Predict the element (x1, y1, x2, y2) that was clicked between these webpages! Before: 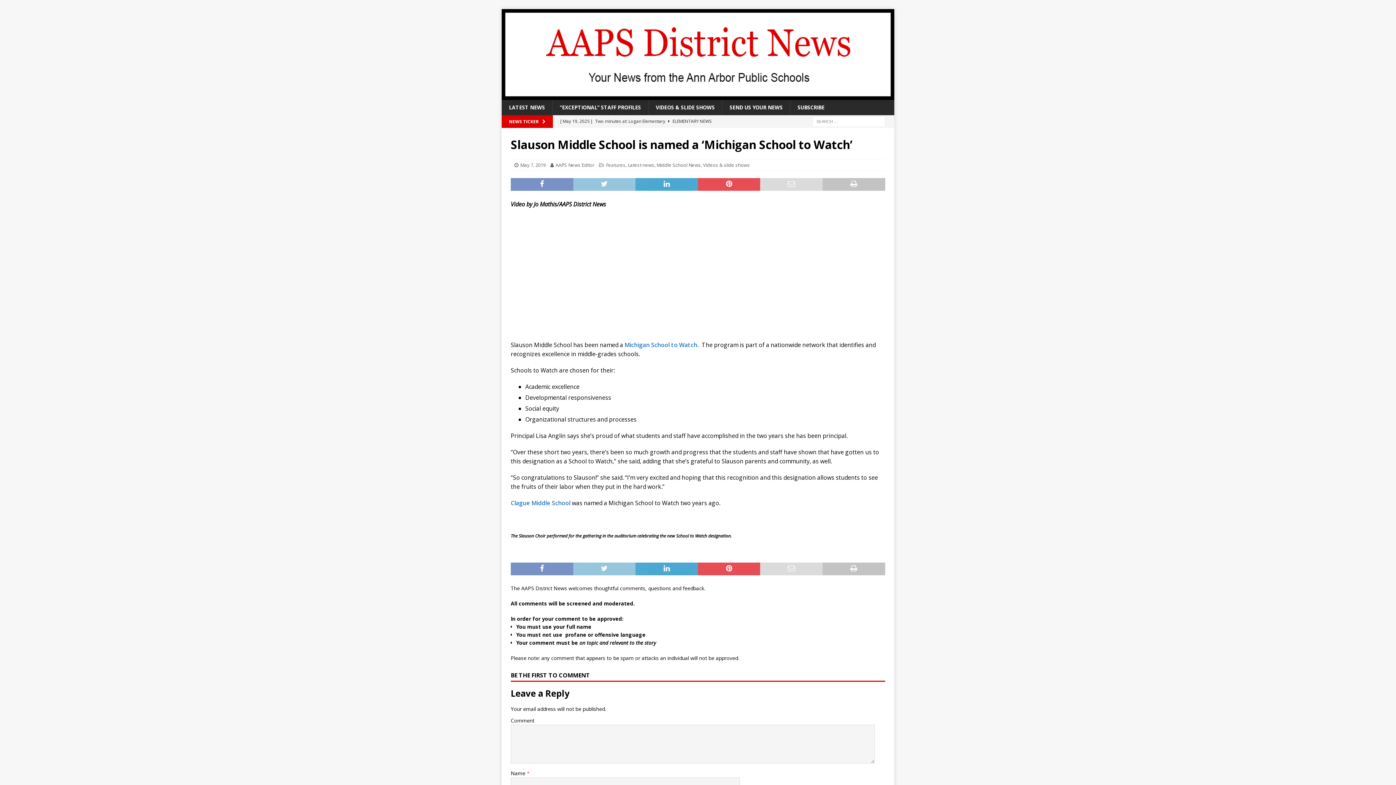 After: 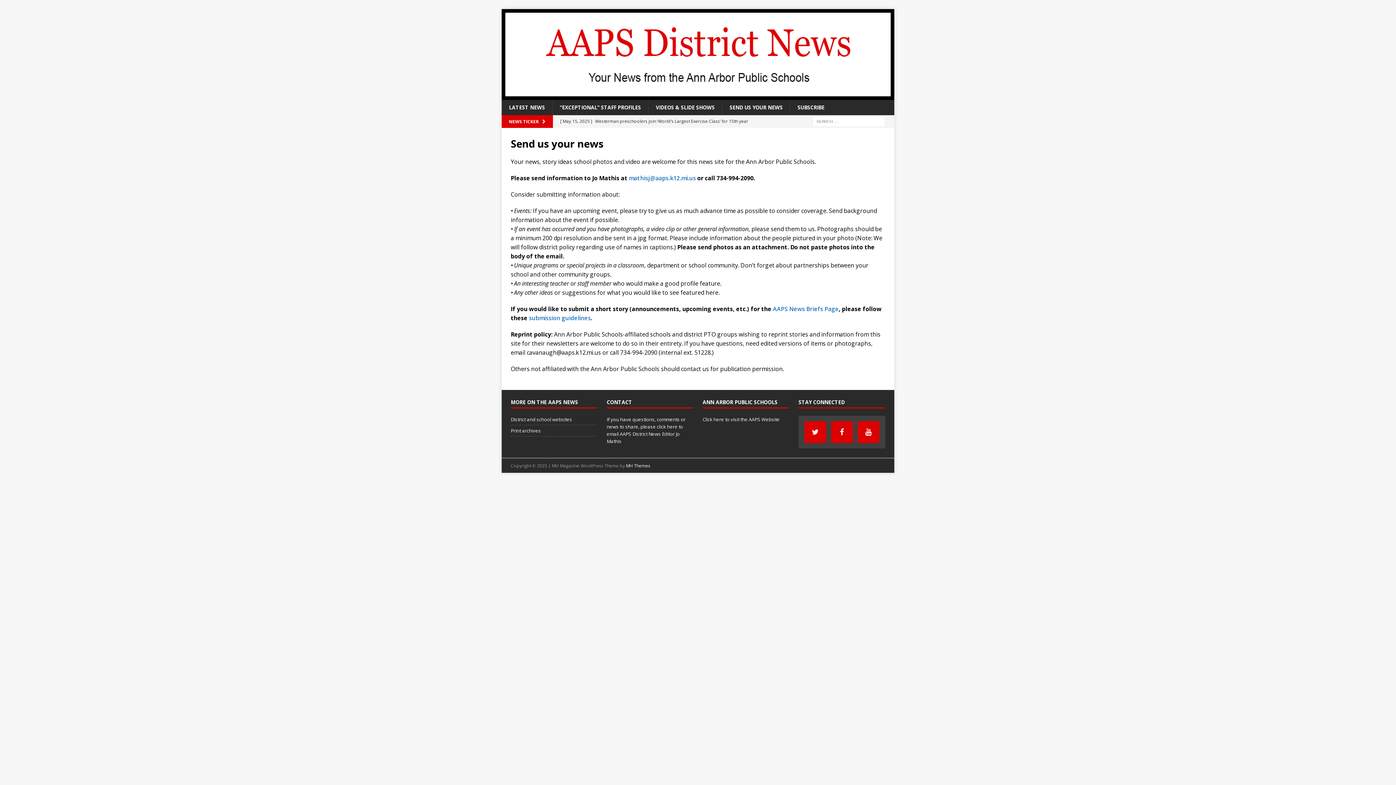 Action: bbox: (722, 100, 790, 115) label: SEND US YOUR NEWS